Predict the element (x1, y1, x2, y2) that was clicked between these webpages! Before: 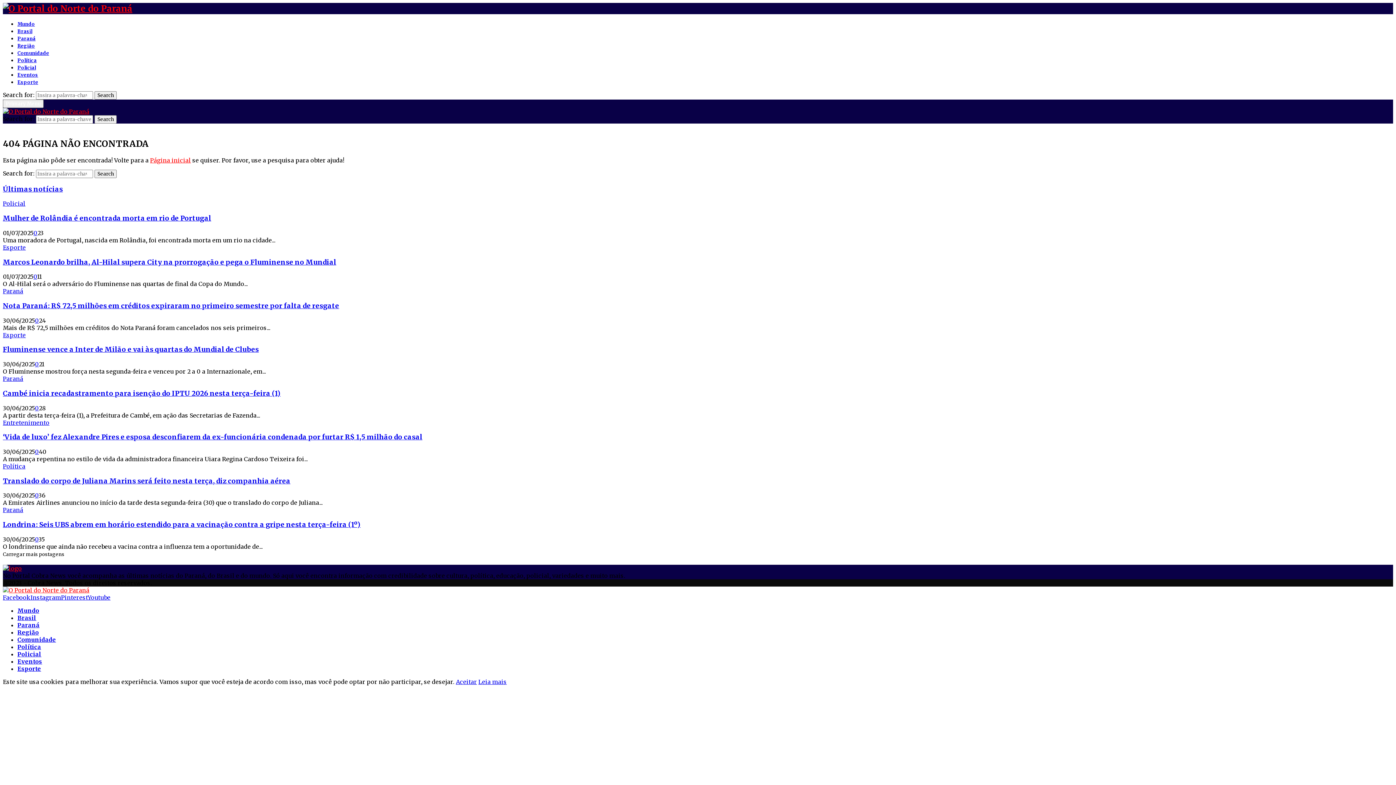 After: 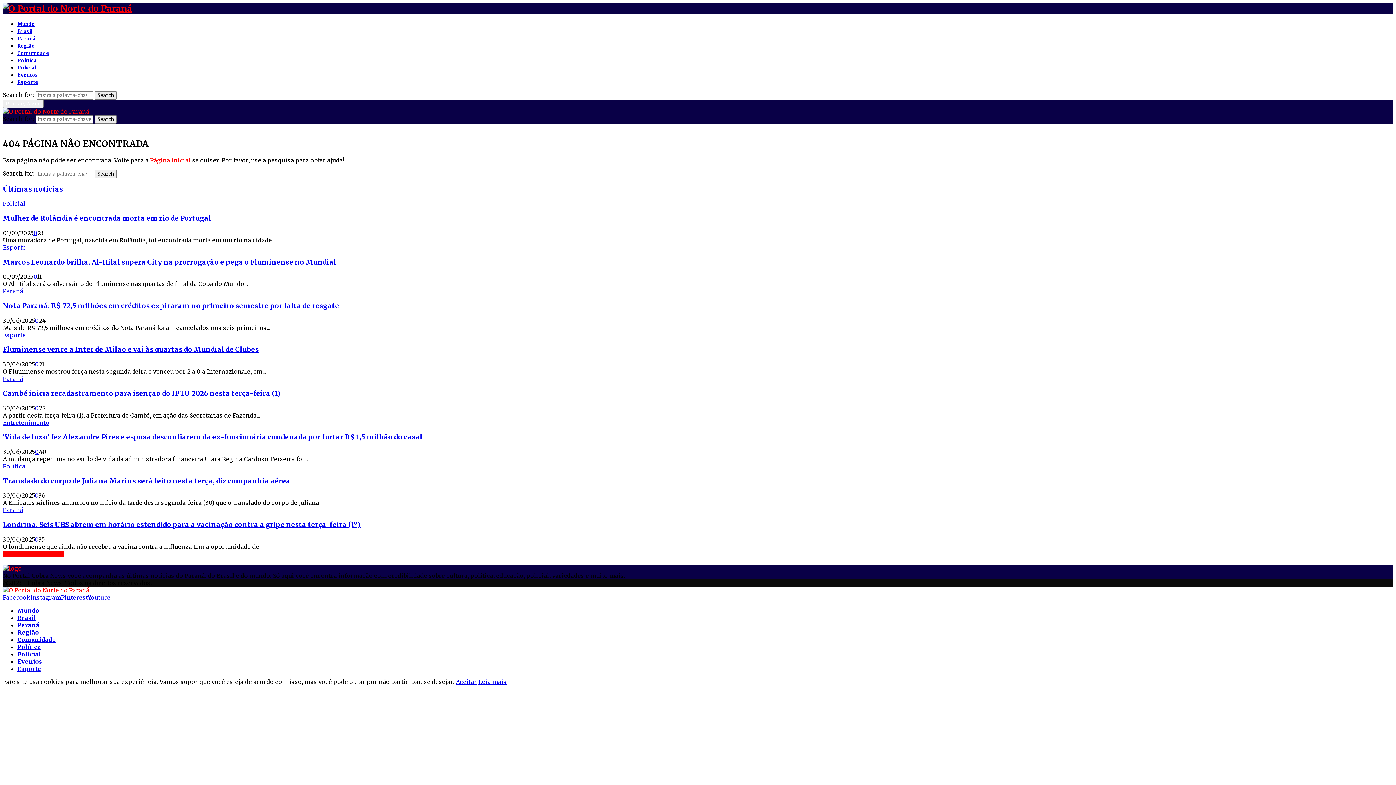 Action: label: Carregar mais postagens bbox: (2, 551, 64, 557)